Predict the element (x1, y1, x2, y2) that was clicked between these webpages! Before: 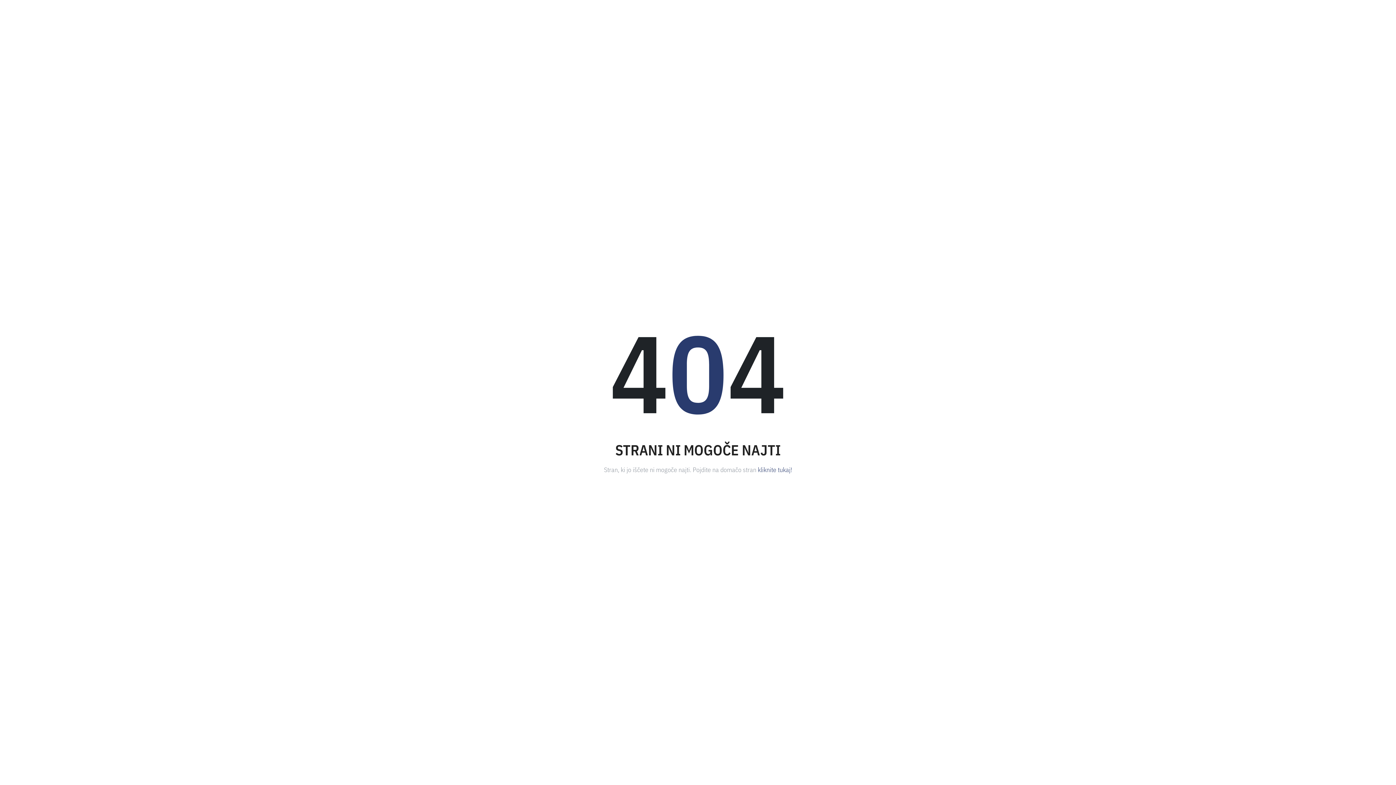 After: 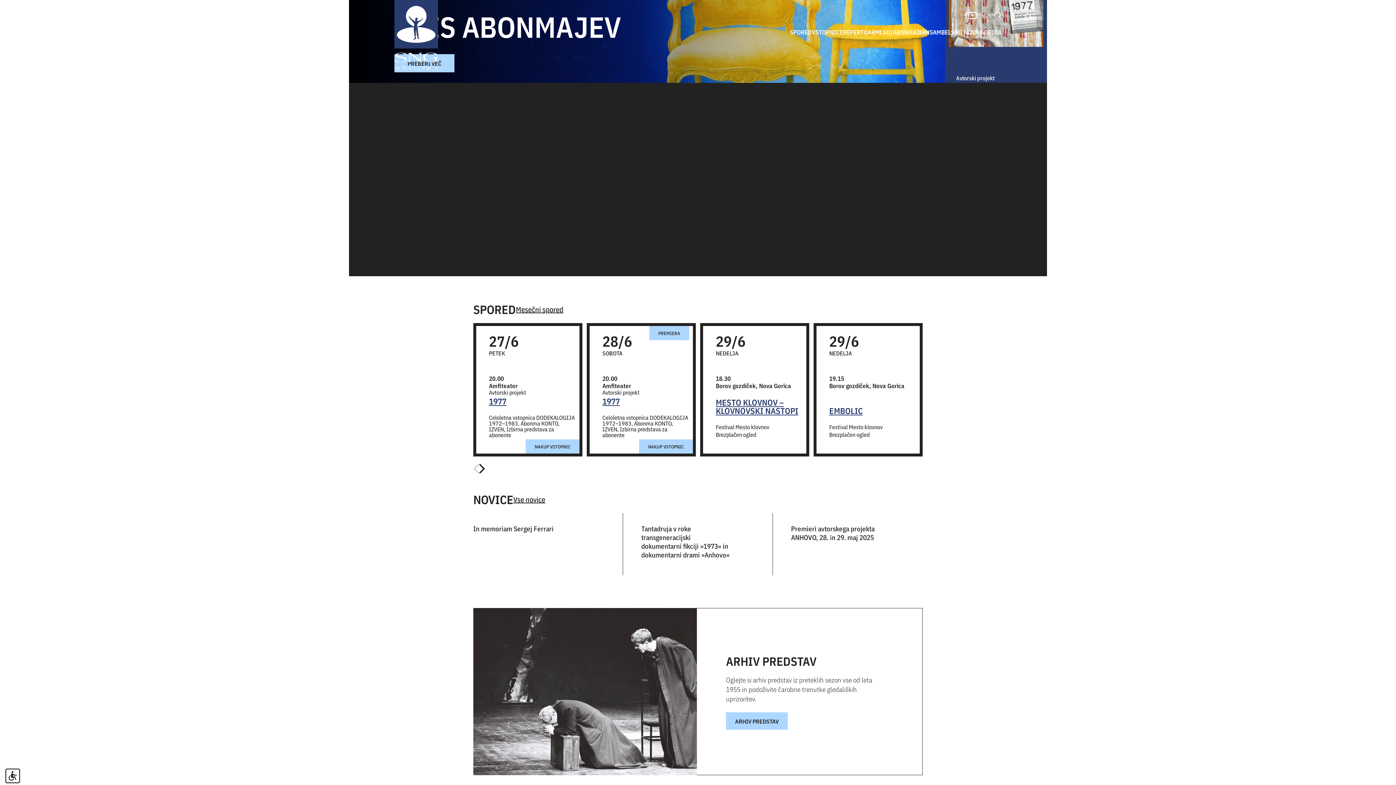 Action: bbox: (758, 464, 792, 474) label: kliknite tukaj!